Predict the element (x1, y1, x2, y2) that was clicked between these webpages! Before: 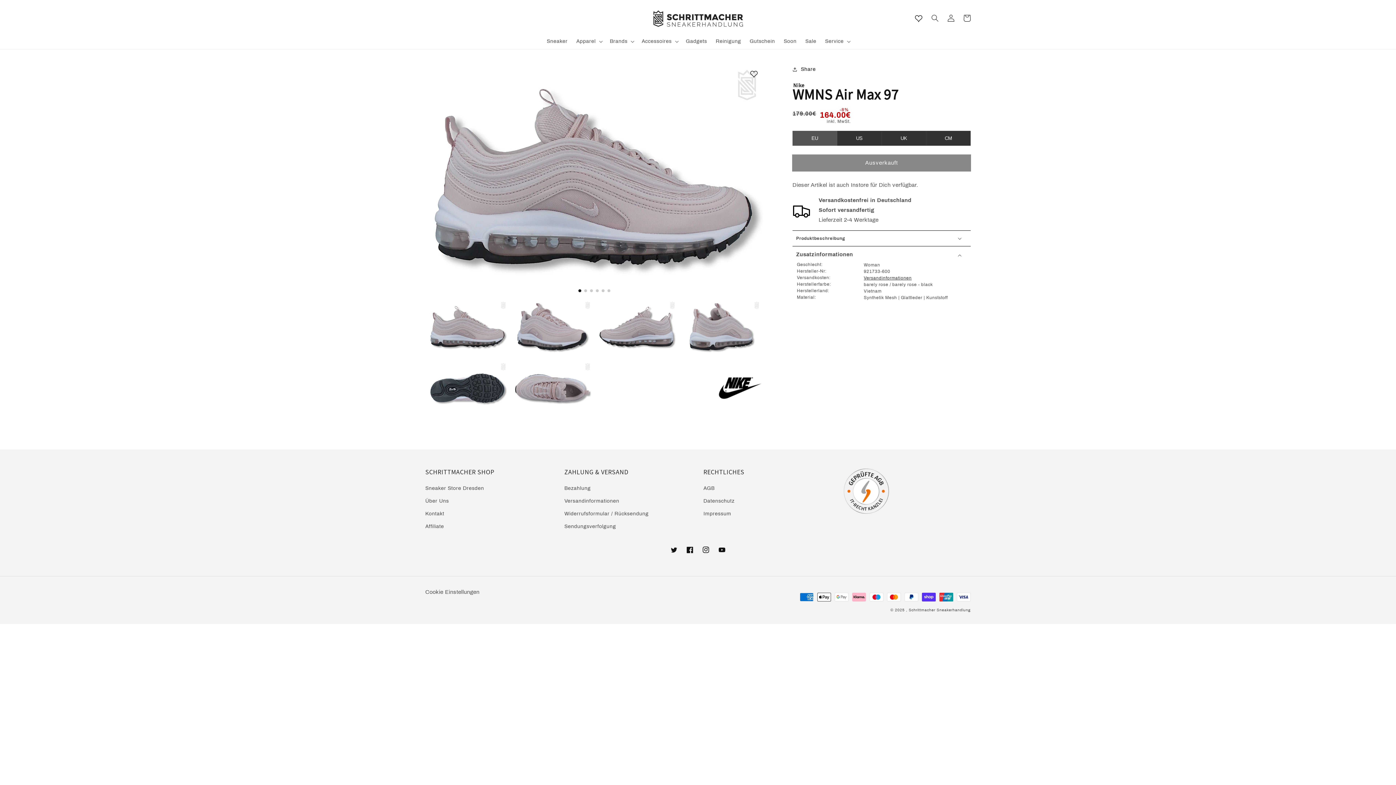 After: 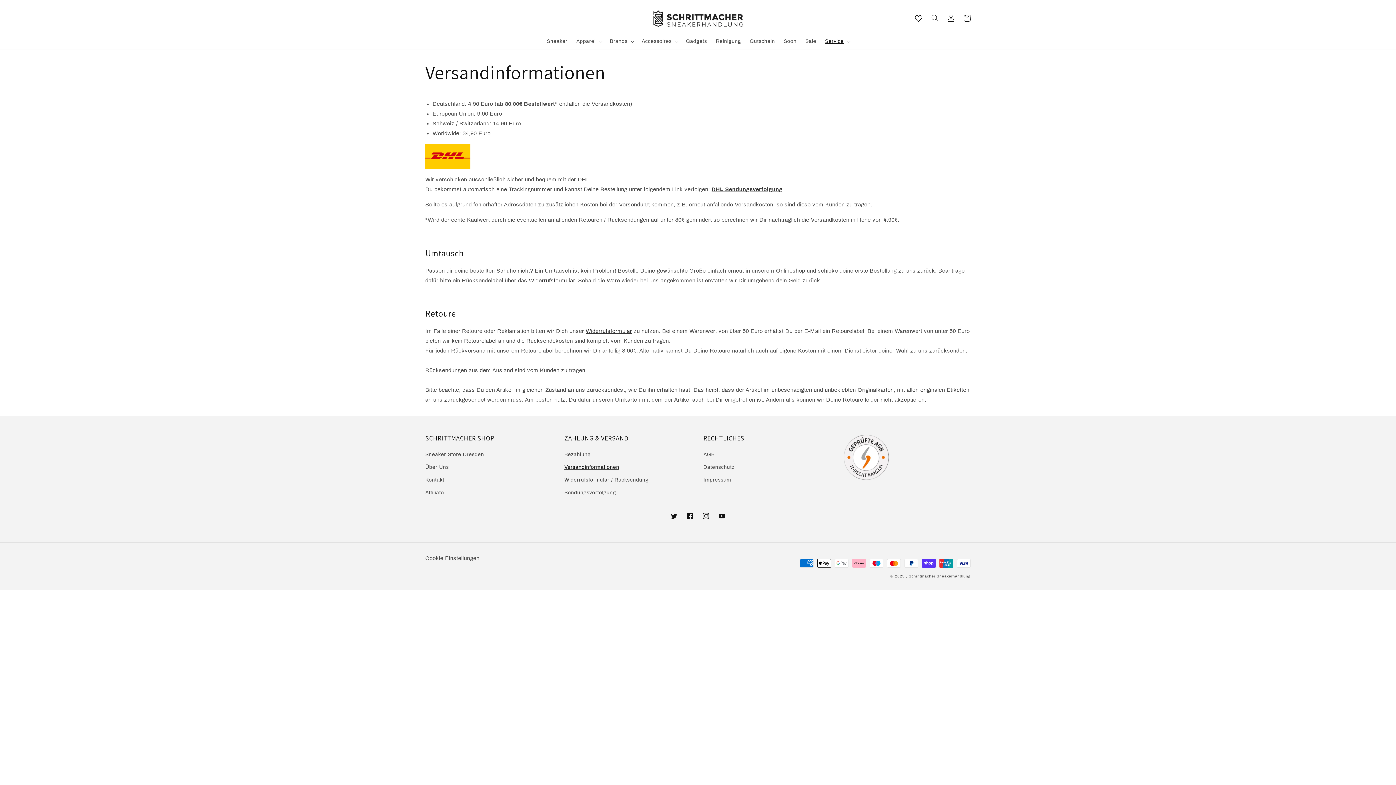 Action: bbox: (864, 275, 912, 280) label: Versandinformationen